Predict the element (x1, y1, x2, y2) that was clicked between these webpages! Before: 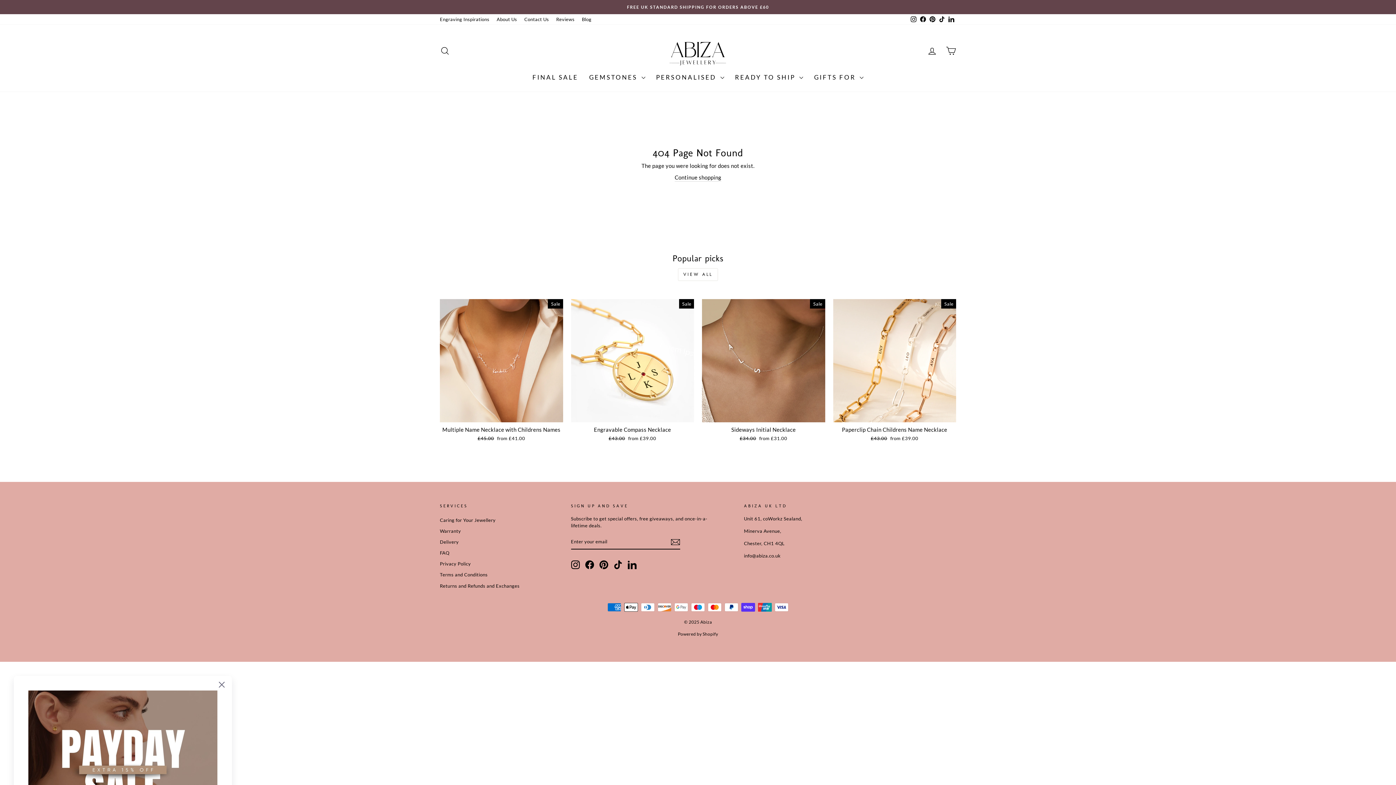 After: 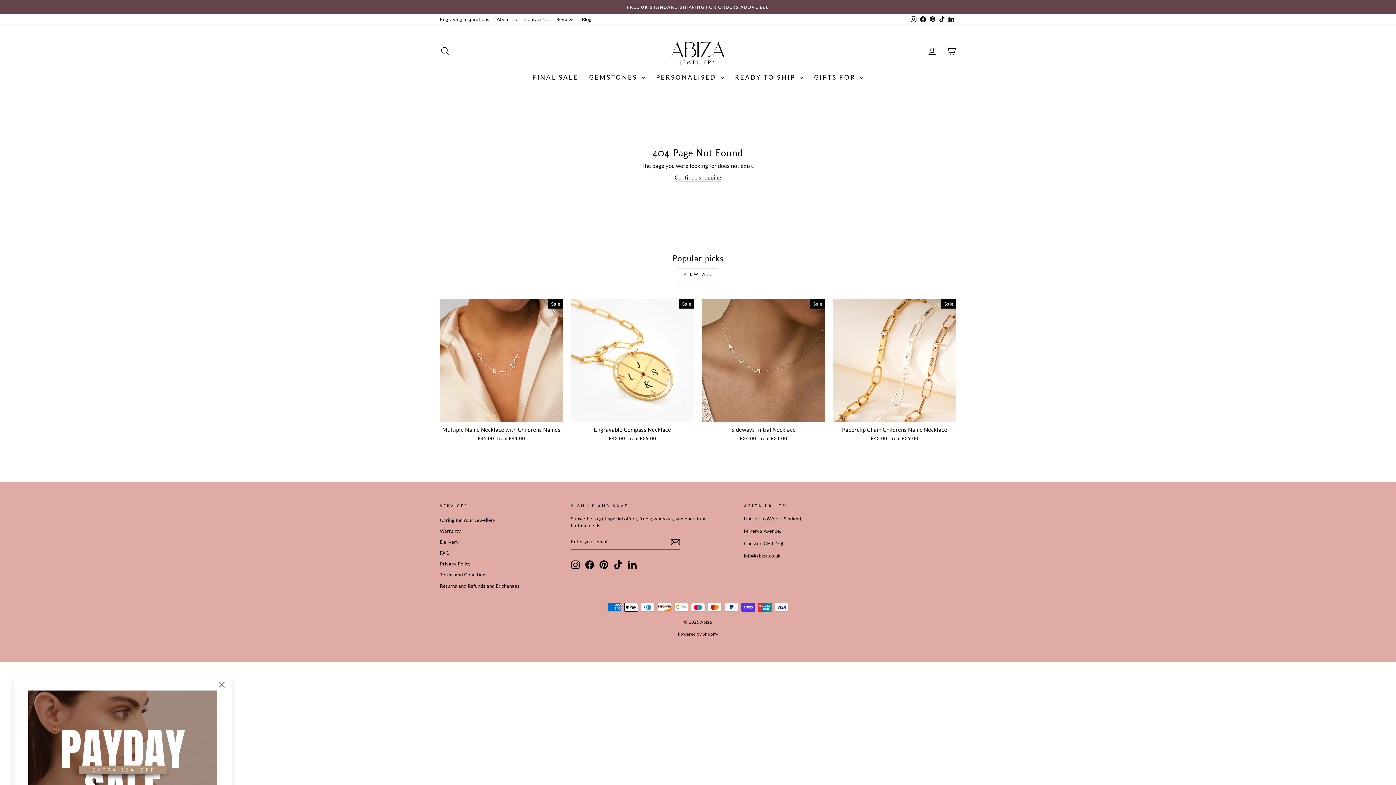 Action: label: Instagram bbox: (909, 14, 918, 24)